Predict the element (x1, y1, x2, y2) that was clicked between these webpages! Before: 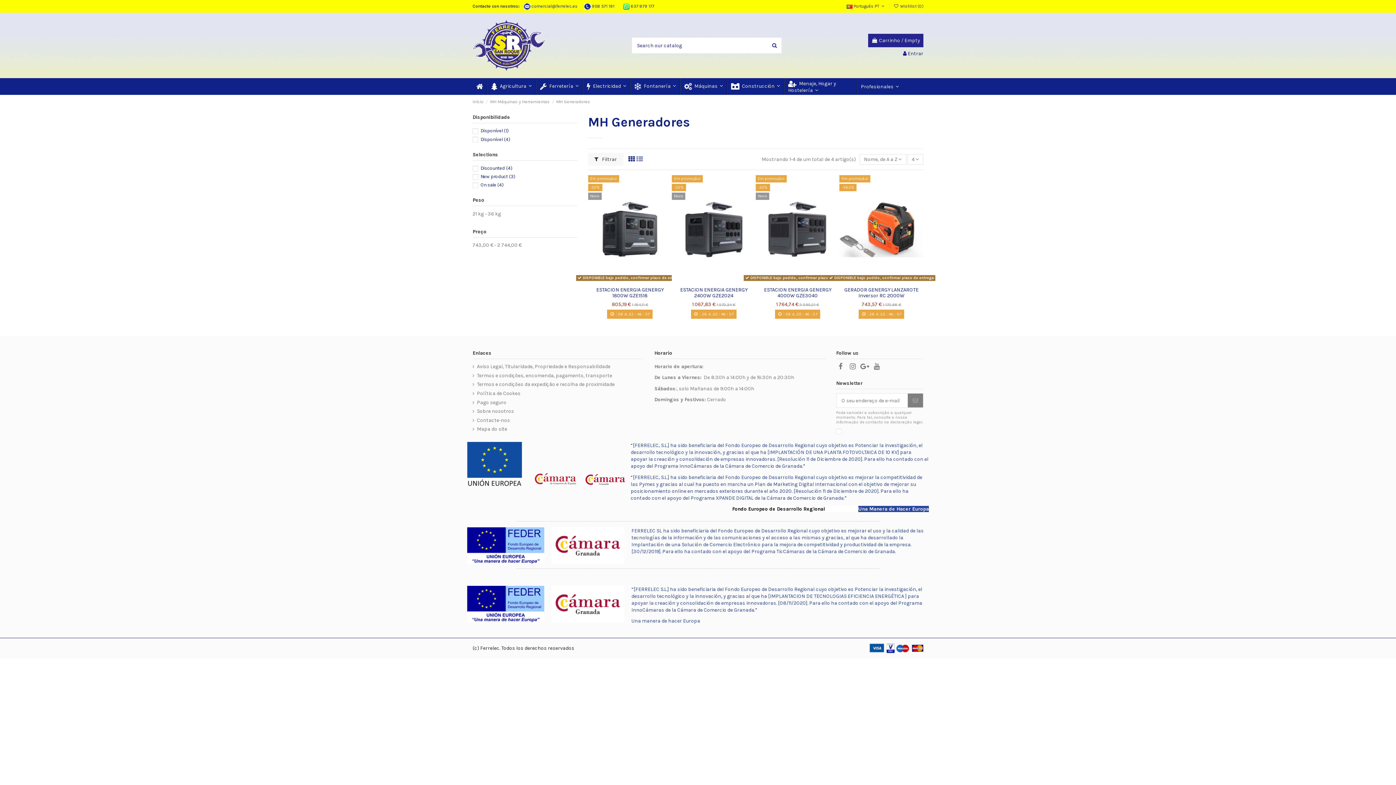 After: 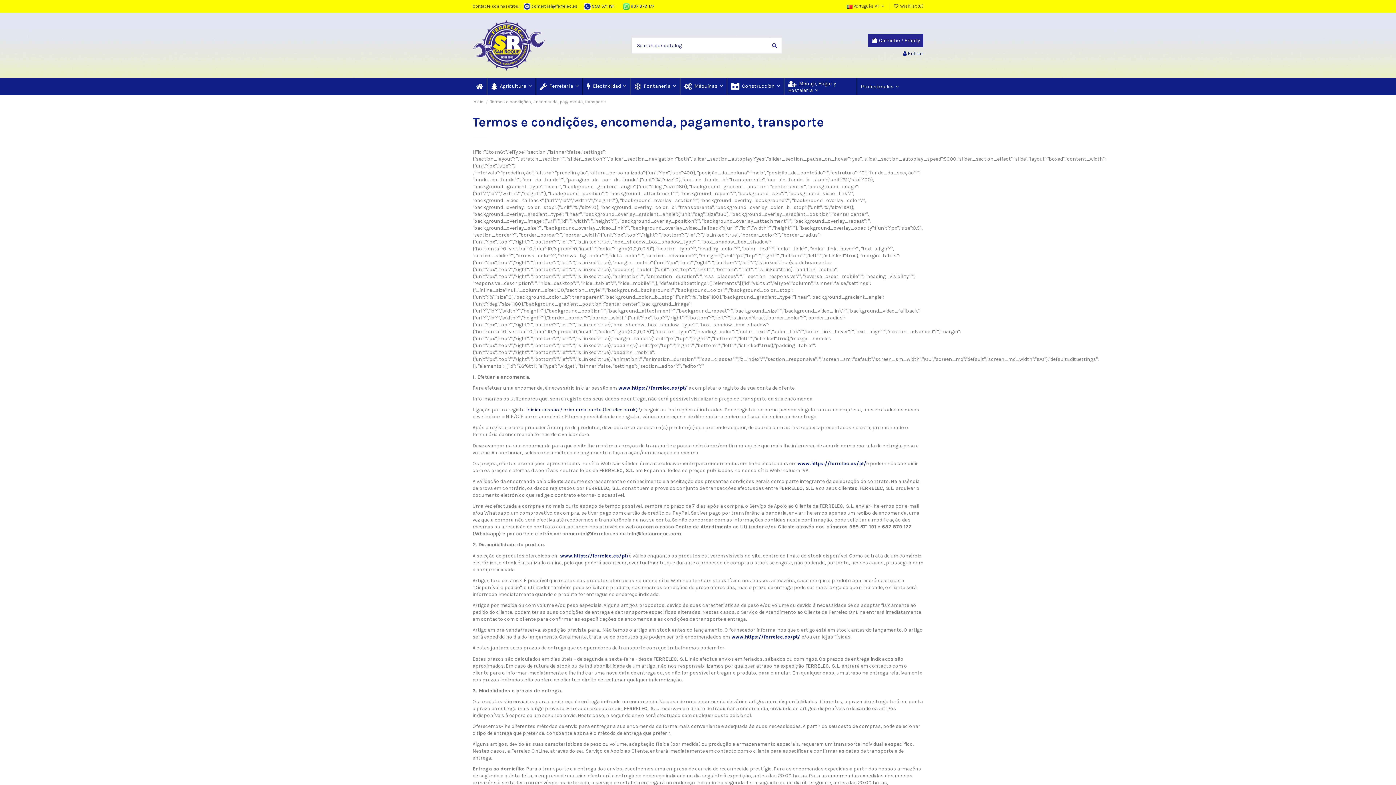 Action: label: Termos e condições, encomenda, pagamento, transporte bbox: (472, 372, 612, 379)